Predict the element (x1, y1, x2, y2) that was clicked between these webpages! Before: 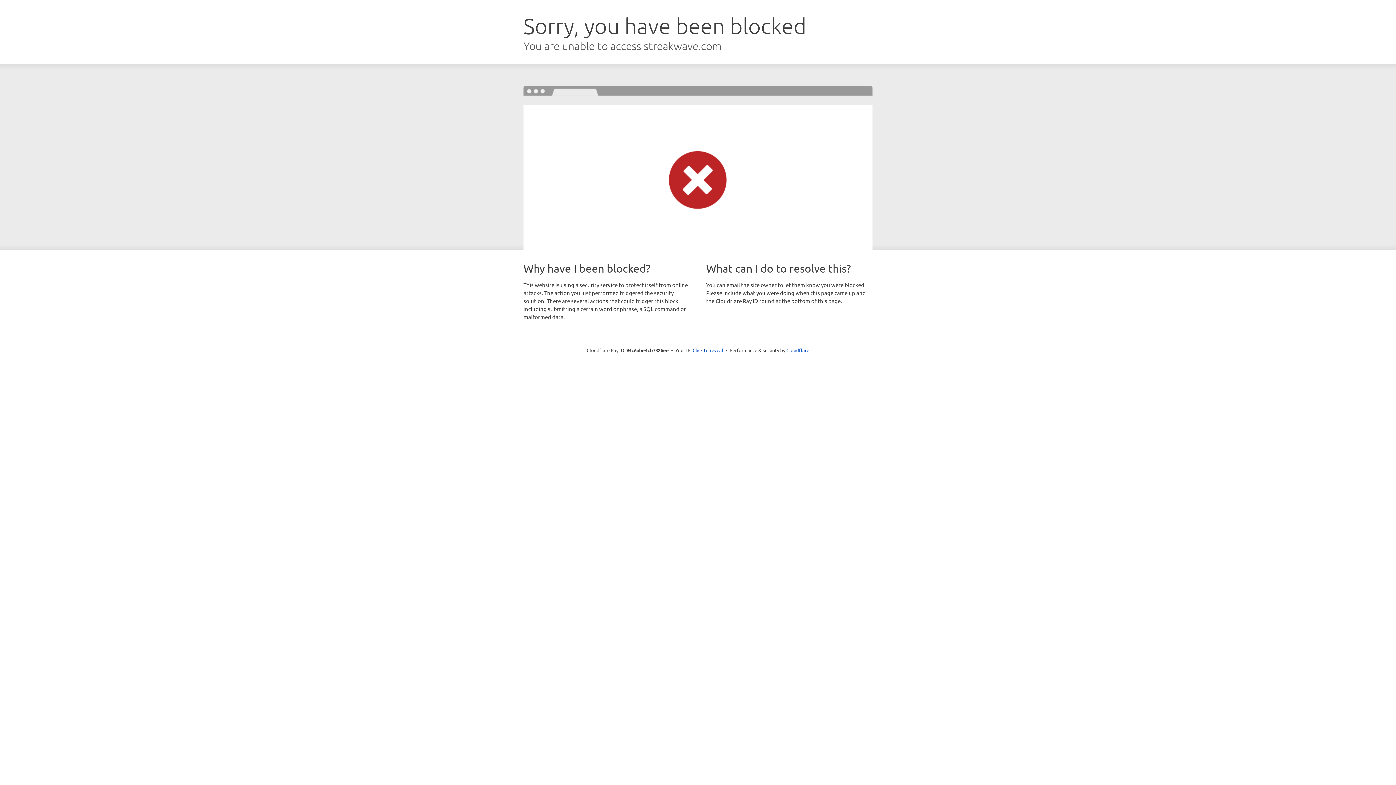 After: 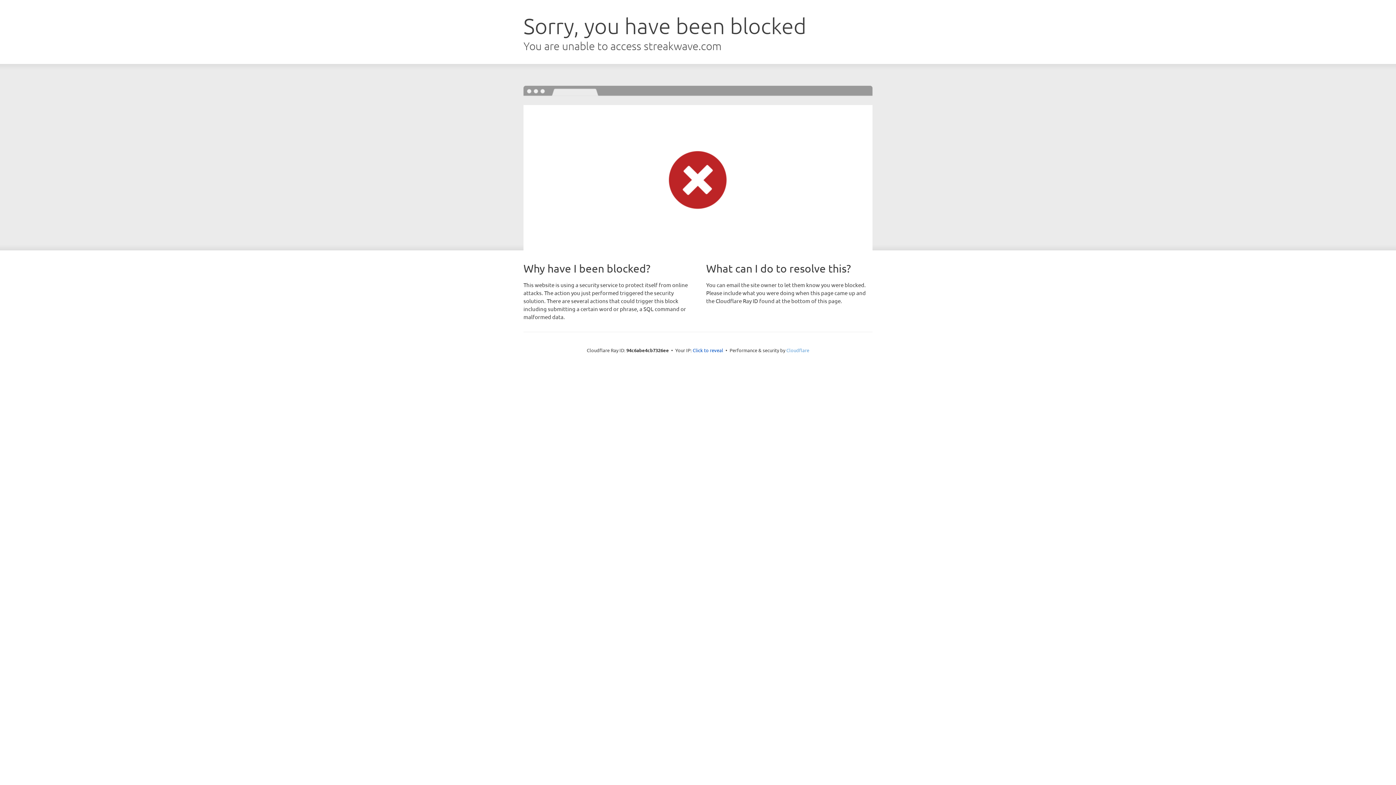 Action: label: Cloudflare bbox: (786, 347, 809, 353)